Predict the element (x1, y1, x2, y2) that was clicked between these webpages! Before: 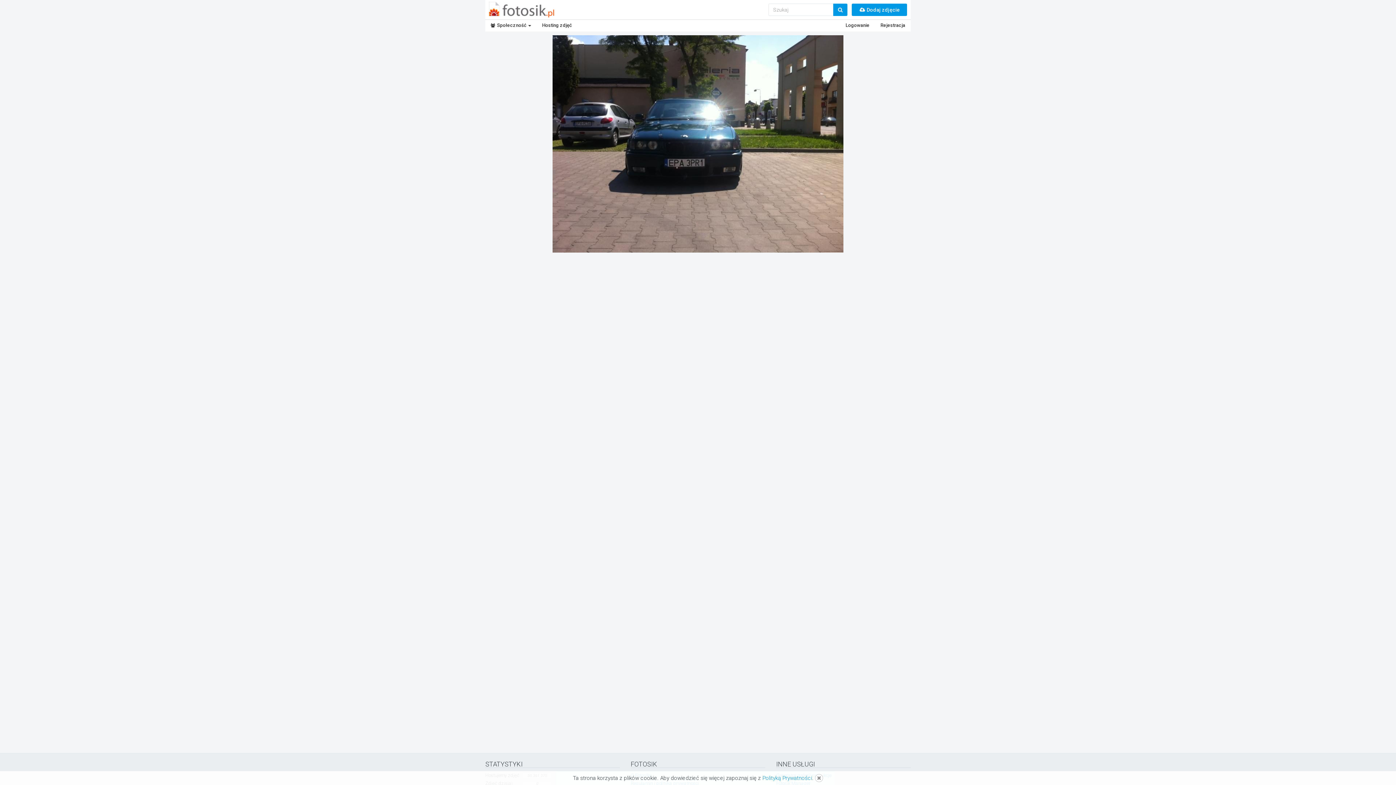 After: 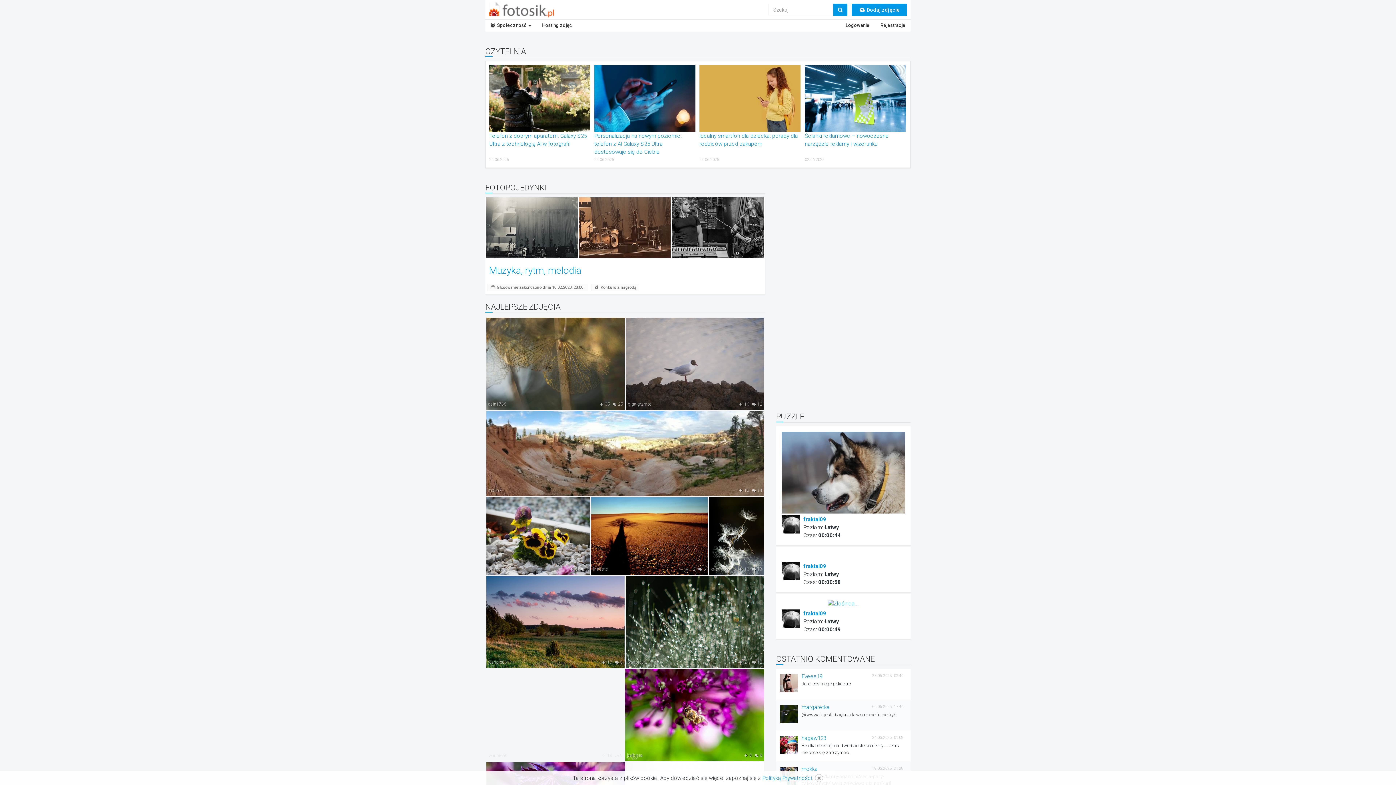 Action: bbox: (489, 1, 554, 17)